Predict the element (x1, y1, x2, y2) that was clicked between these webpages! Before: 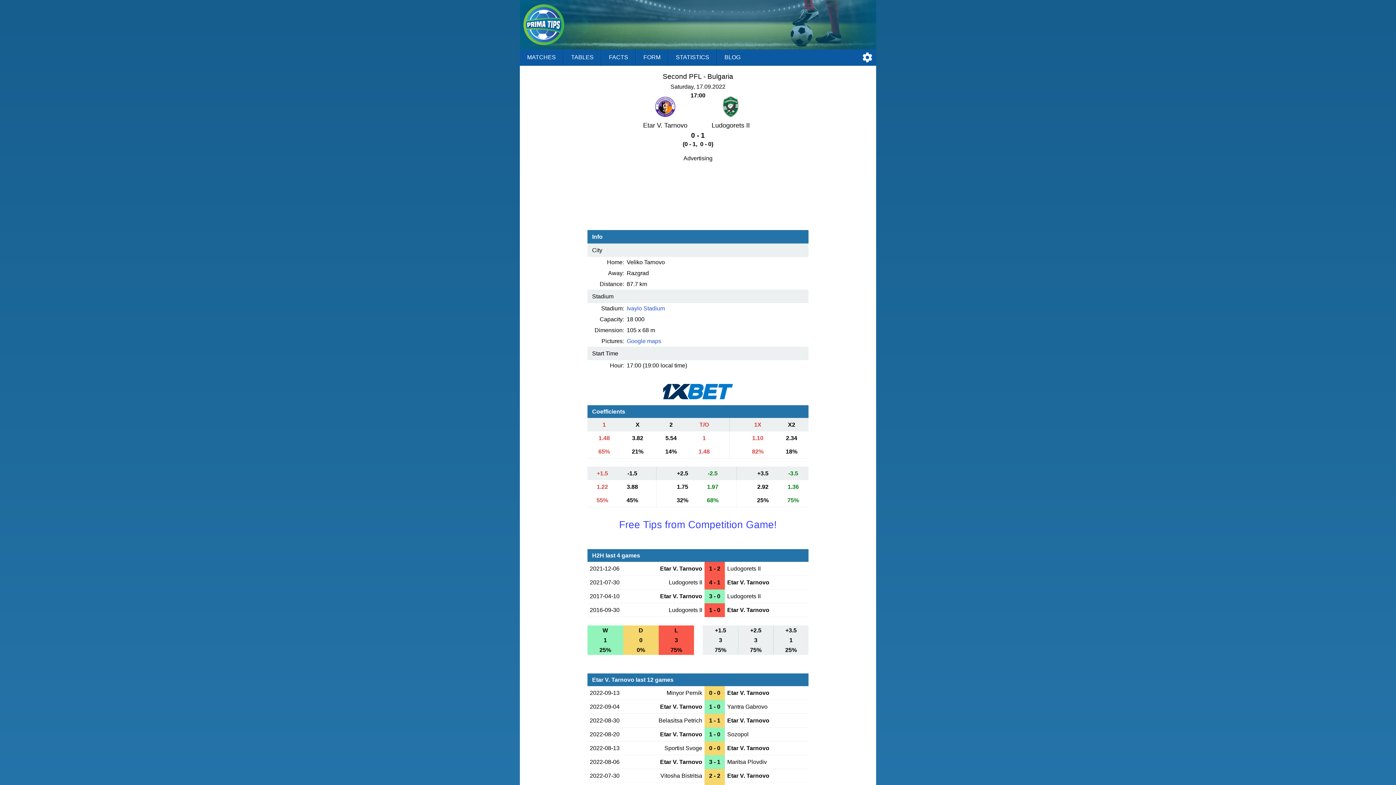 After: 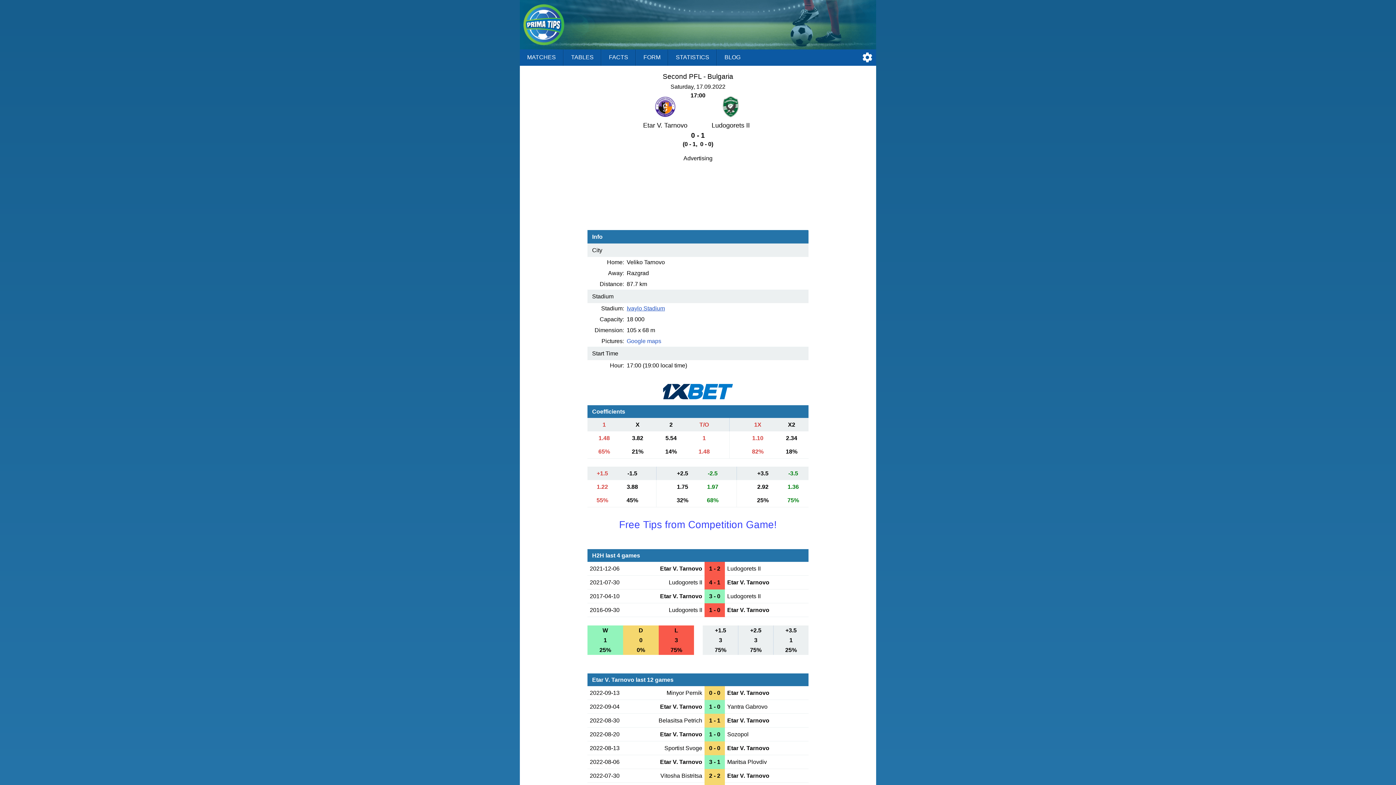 Action: label: Ivaylo Stadium bbox: (626, 305, 665, 311)